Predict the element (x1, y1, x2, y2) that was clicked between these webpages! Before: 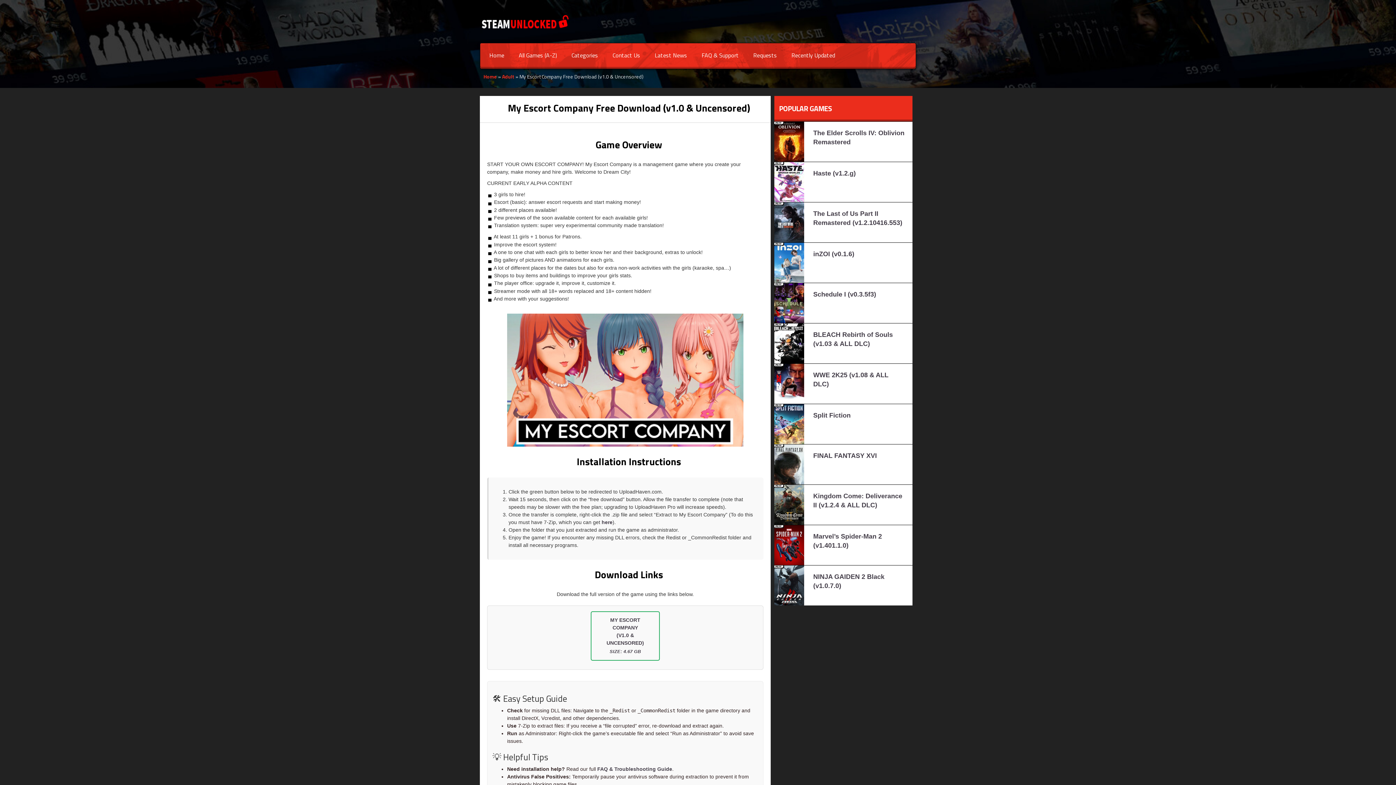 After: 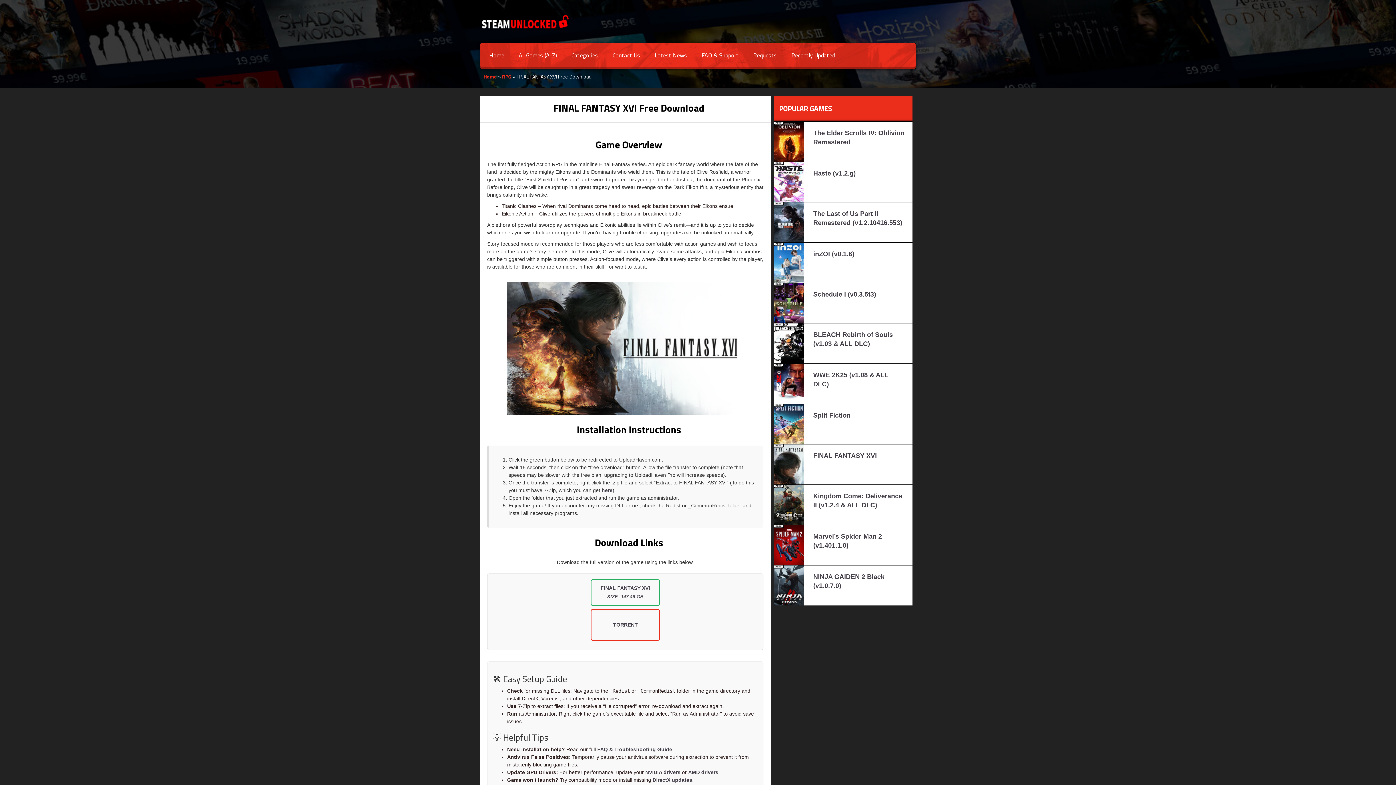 Action: label: FINAL FANTASY XVI bbox: (813, 452, 877, 459)